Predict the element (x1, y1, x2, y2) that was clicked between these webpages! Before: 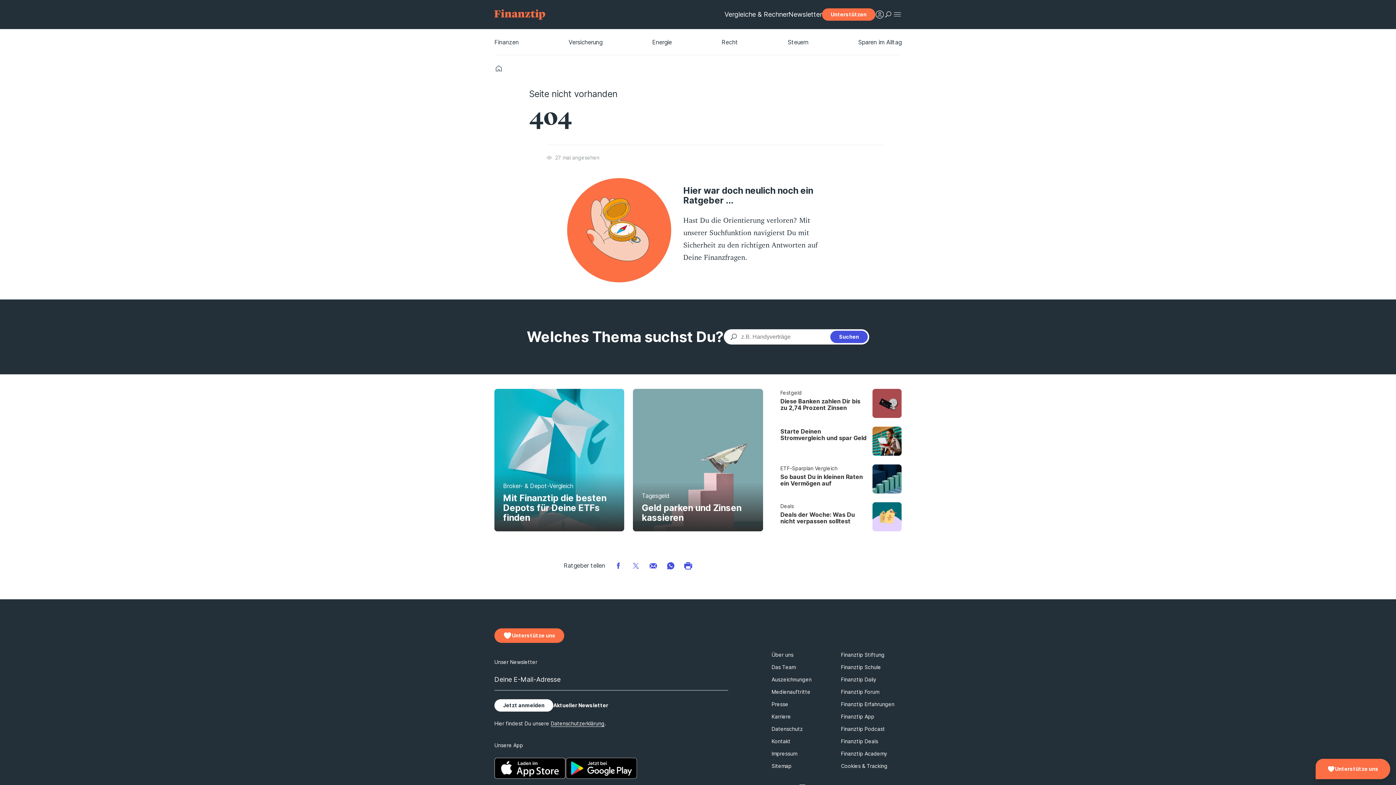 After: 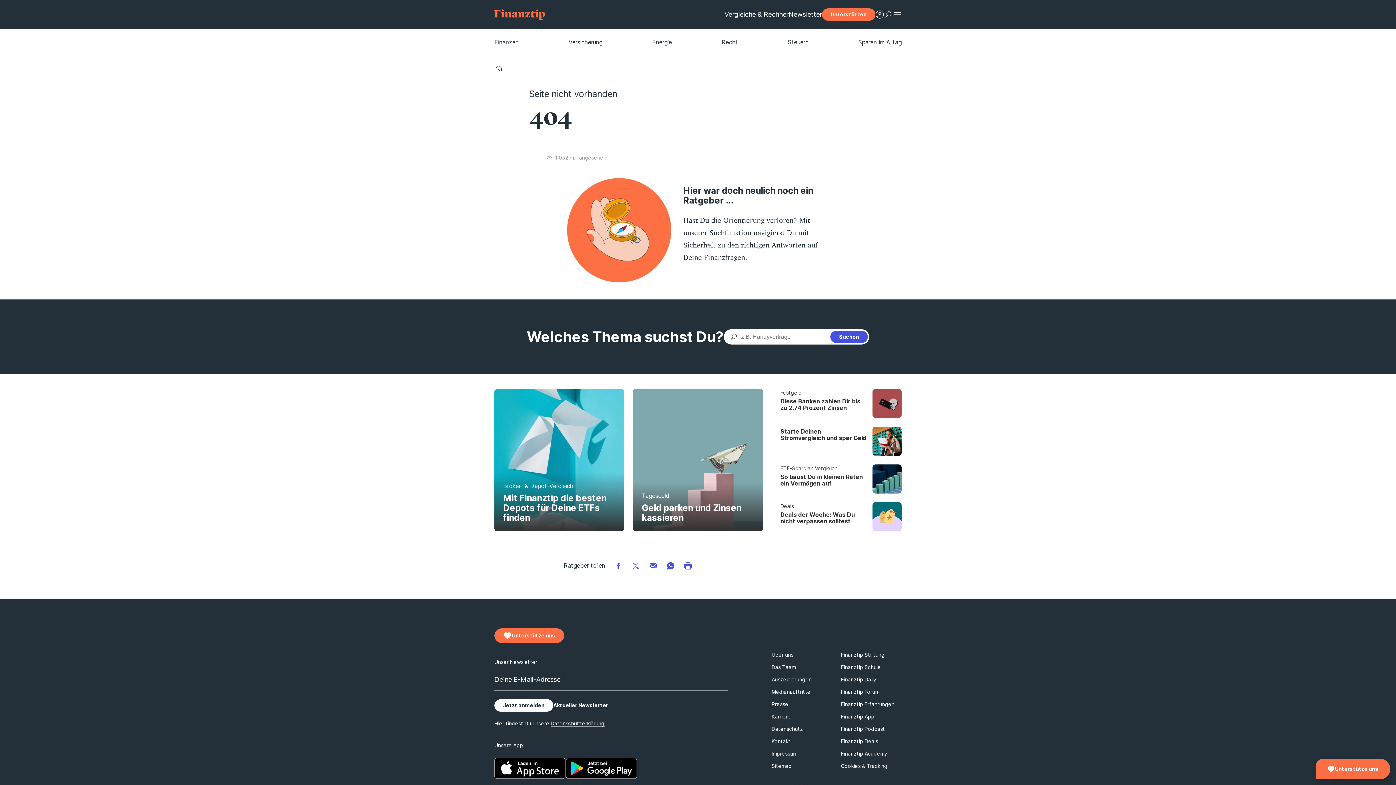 Action: label: Cookies & Tracking bbox: (841, 763, 887, 769)